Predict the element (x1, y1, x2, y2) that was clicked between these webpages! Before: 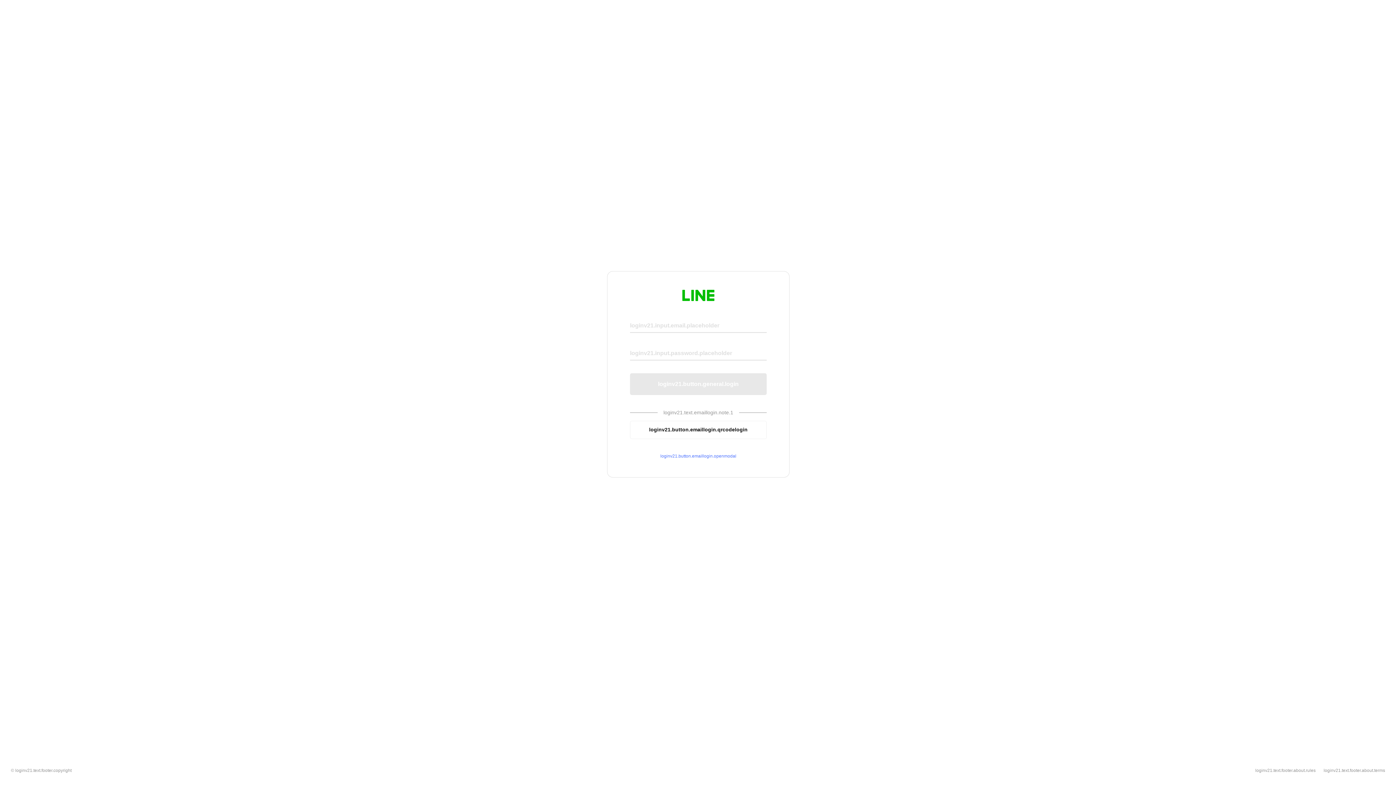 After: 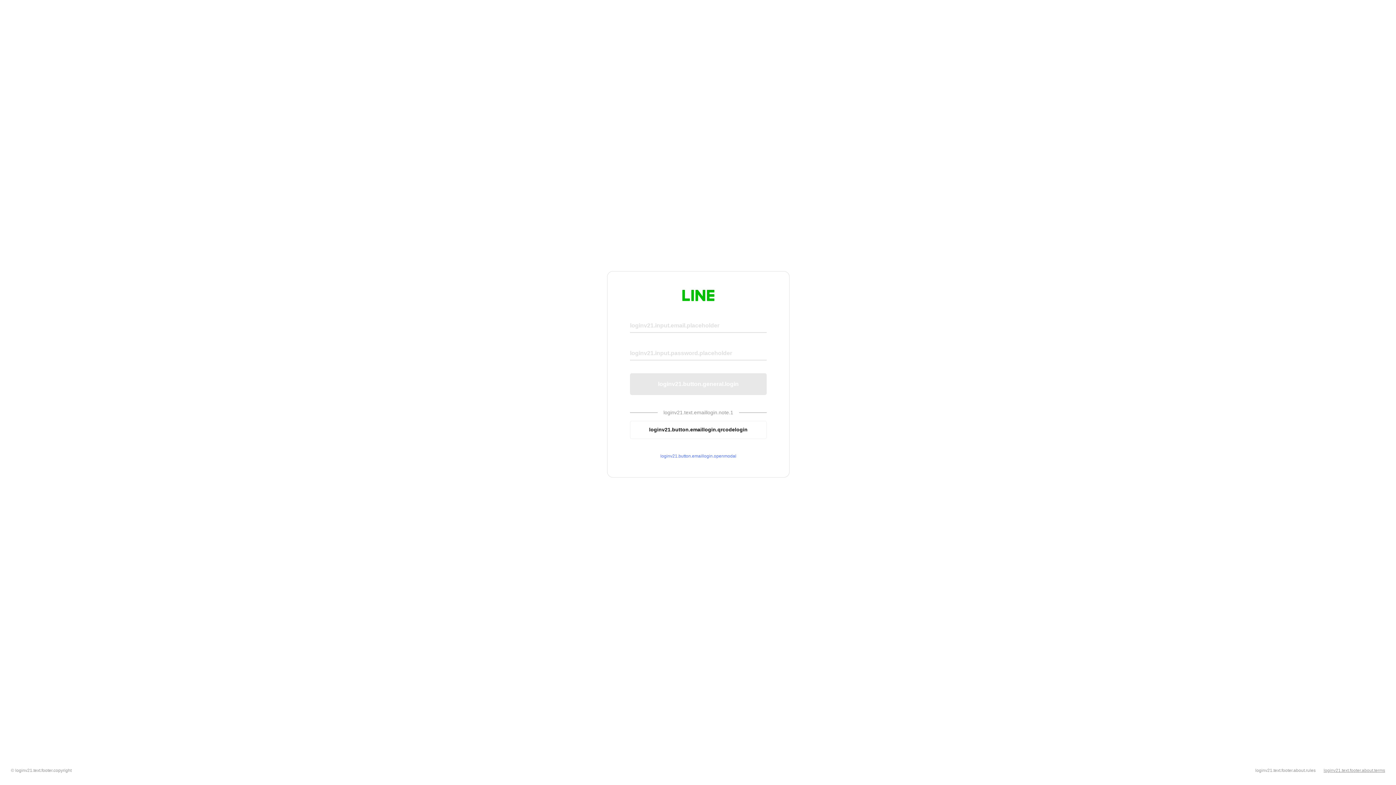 Action: bbox: (1324, 768, 1385, 773) label: loginv21.text.footer.about.terms